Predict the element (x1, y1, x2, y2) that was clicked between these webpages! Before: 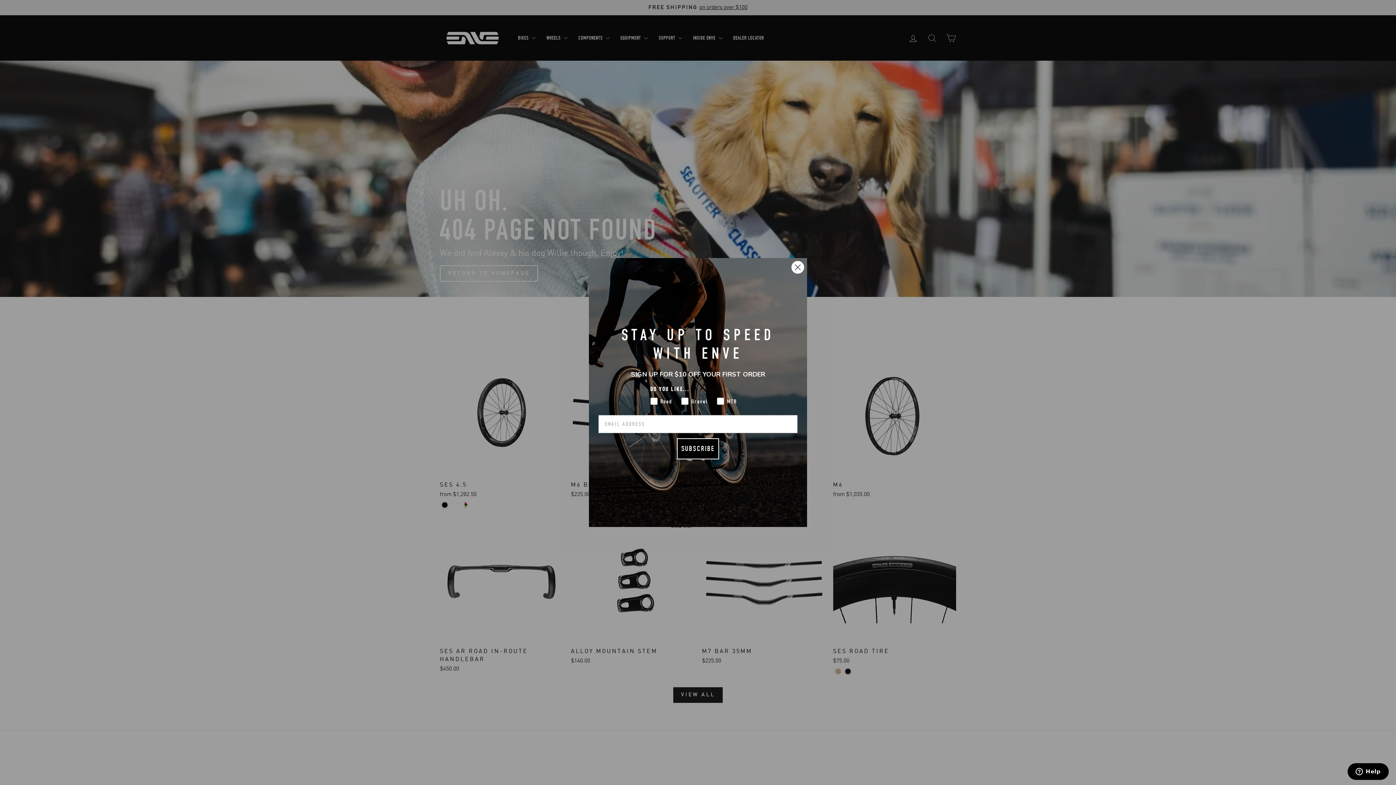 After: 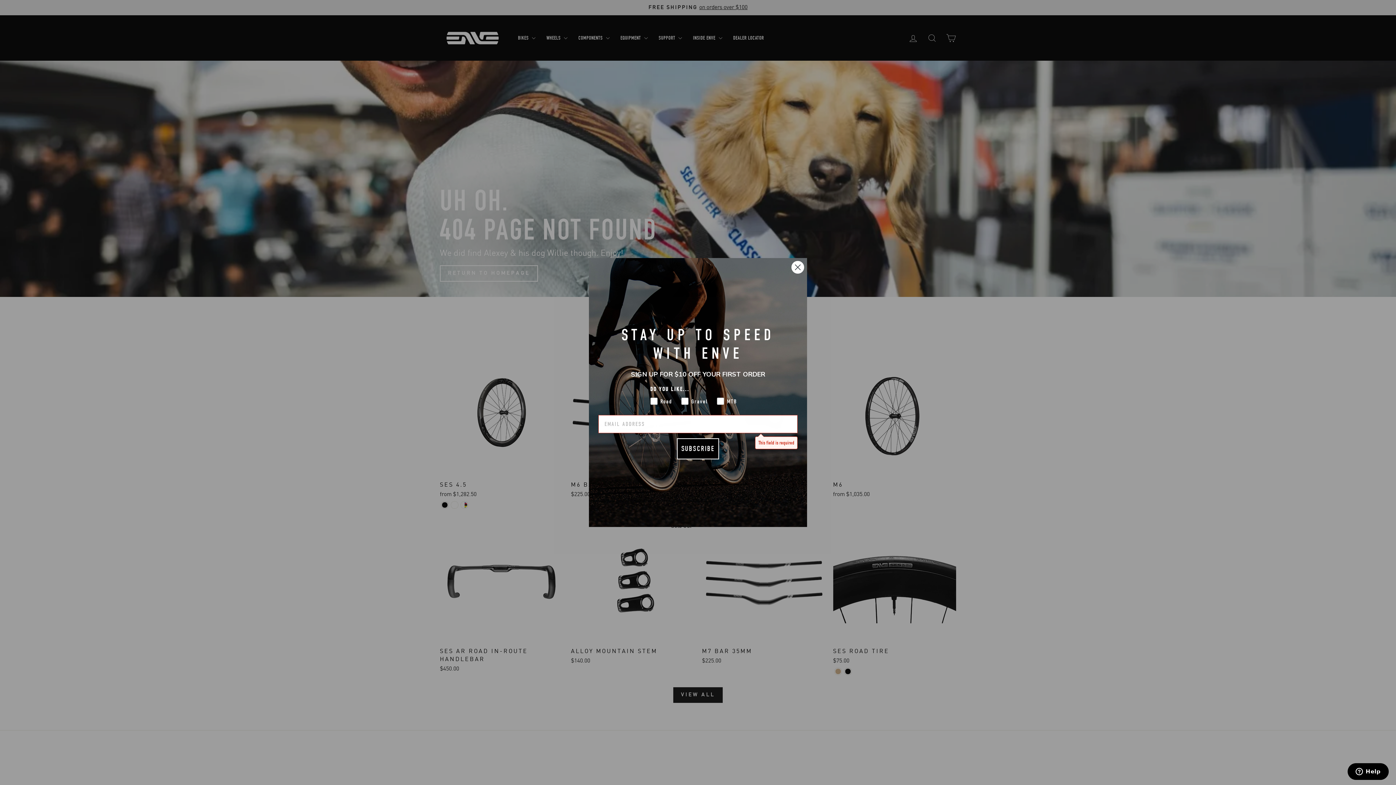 Action: bbox: (677, 438, 719, 459) label: SUBSCRIBE